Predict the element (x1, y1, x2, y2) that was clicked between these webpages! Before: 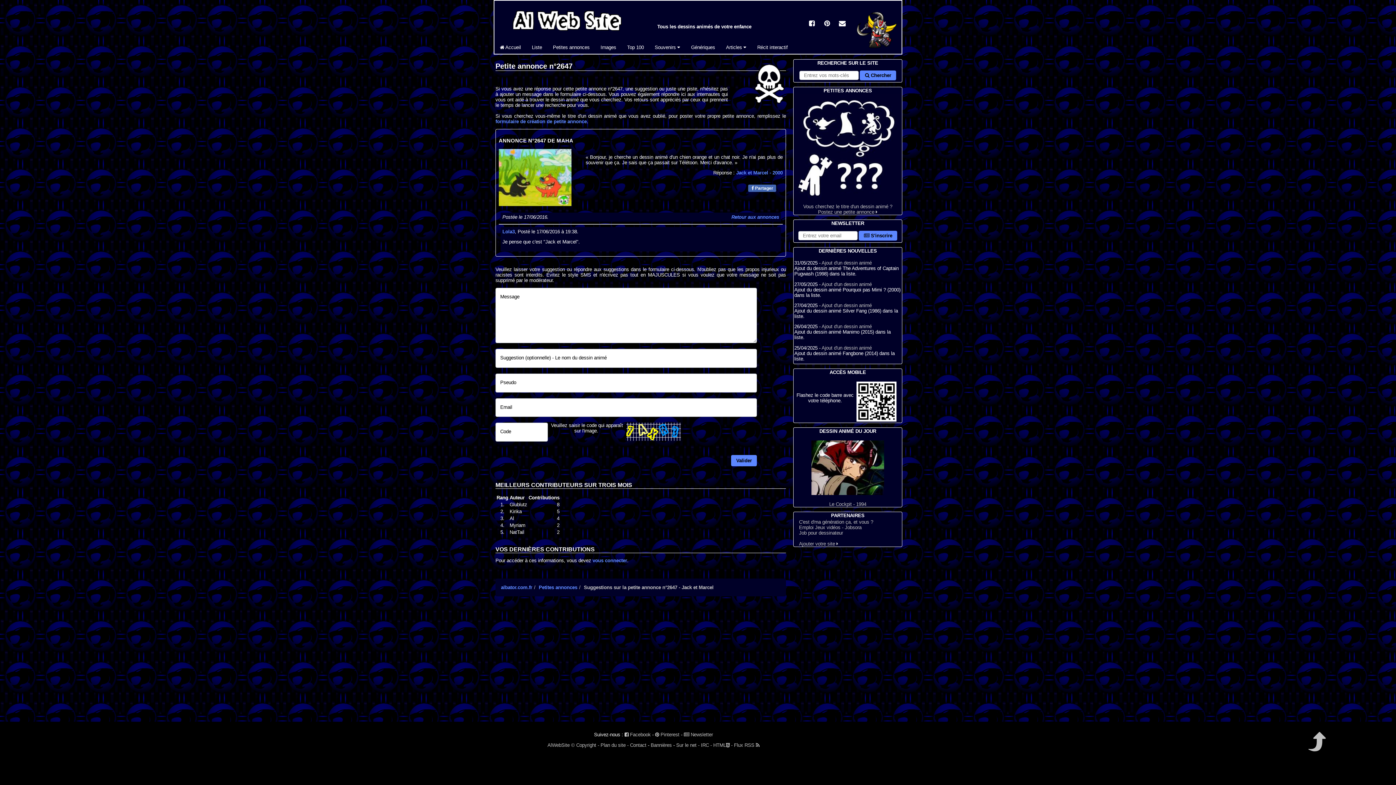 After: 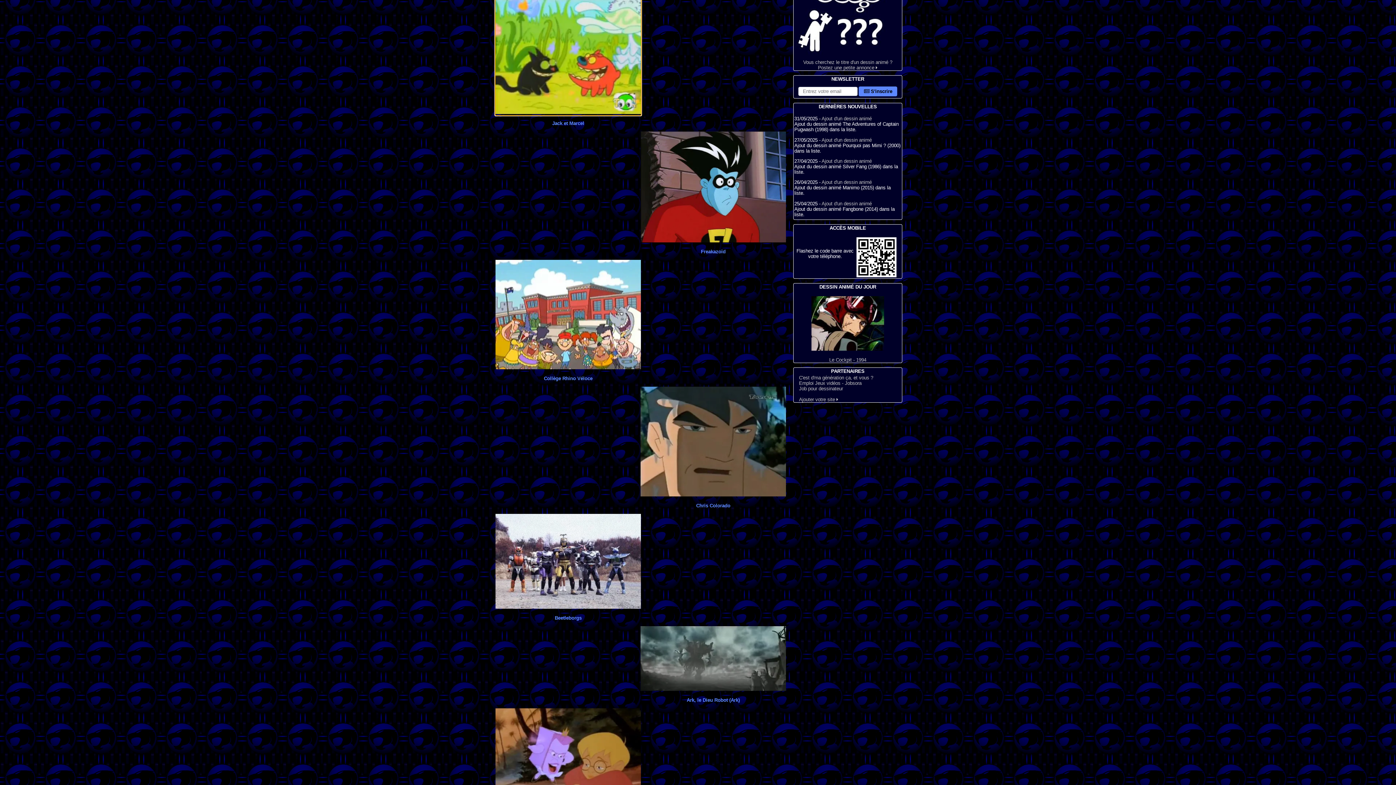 Action: bbox: (498, 201, 571, 207)